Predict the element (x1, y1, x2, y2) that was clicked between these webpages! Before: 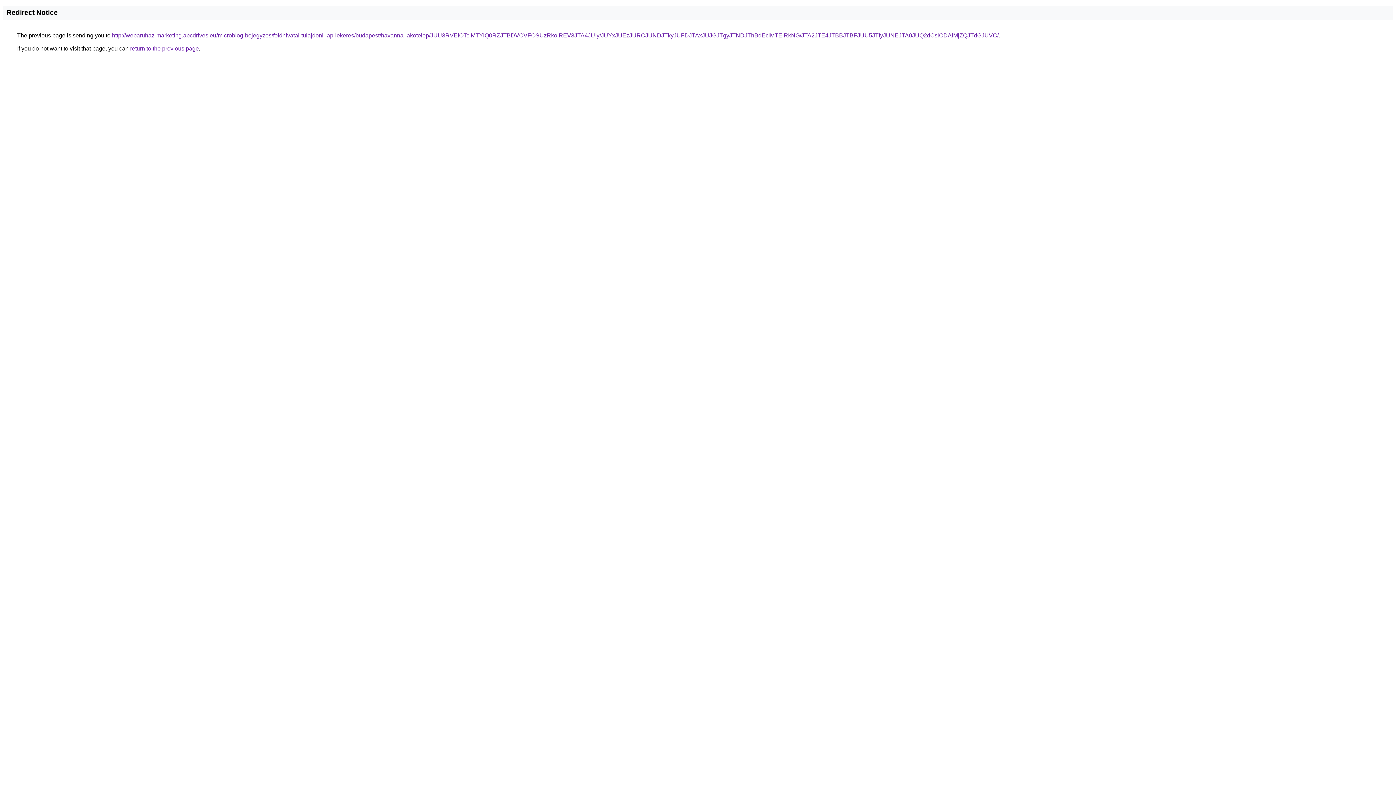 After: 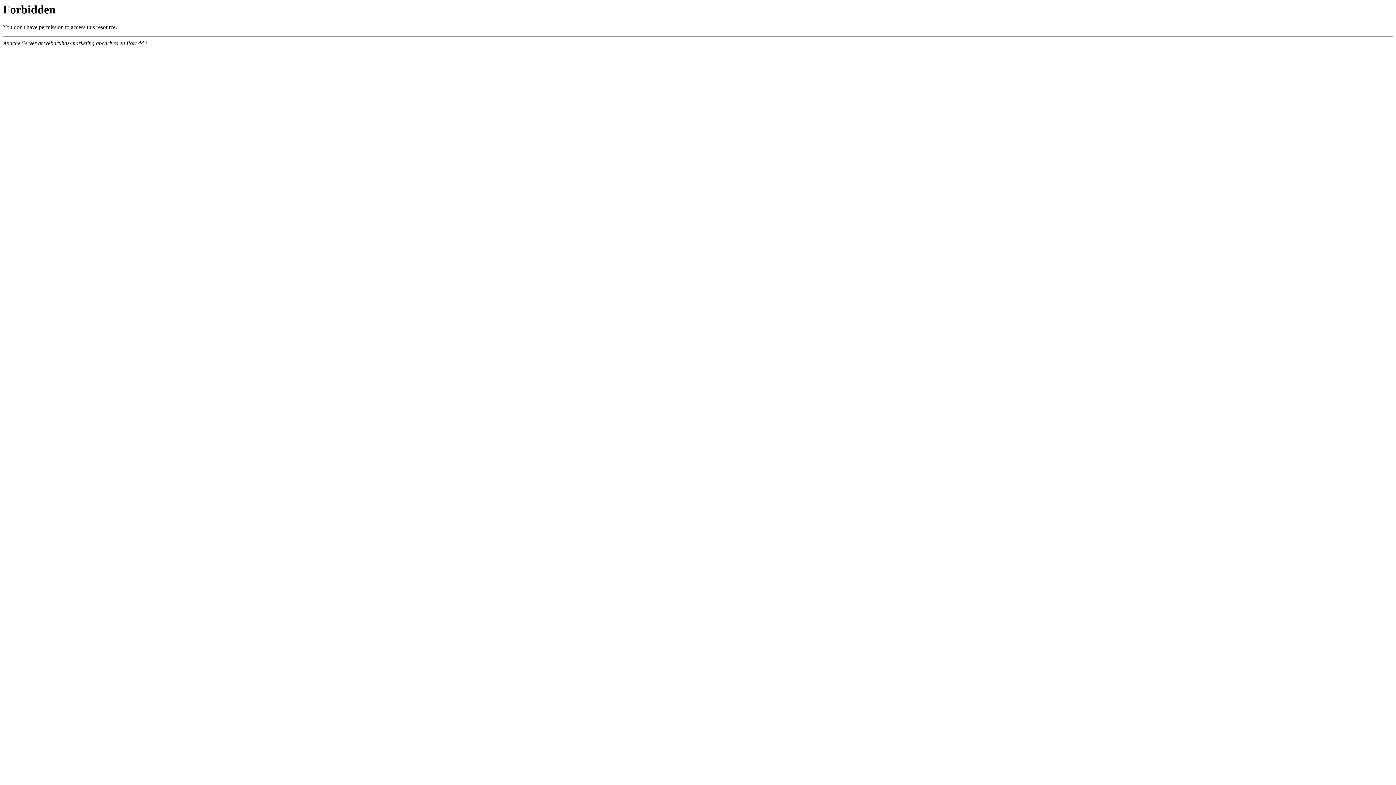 Action: label: http://webaruhaz-marketing.abcdrives.eu/microblog-bejegyzes/foldhivatal-tulajdoni-lap-lekeres/budapest/havanna-lakotelep/JUU3RVElOTclMTYlQ0RZJTBDVCVFOSUzRkolREV3JTA4JUIy/JUYxJUEzJURCJUNDJTkyJUFDJTAxJUJGJTgyJTNDJThBdEclMTElRkNG/JTA2JTE4JTBBJTBFJUU5JTIyJUNEJTA0JUQ2dCslODAlMjZQJTdGJUVC/ bbox: (112, 32, 998, 38)